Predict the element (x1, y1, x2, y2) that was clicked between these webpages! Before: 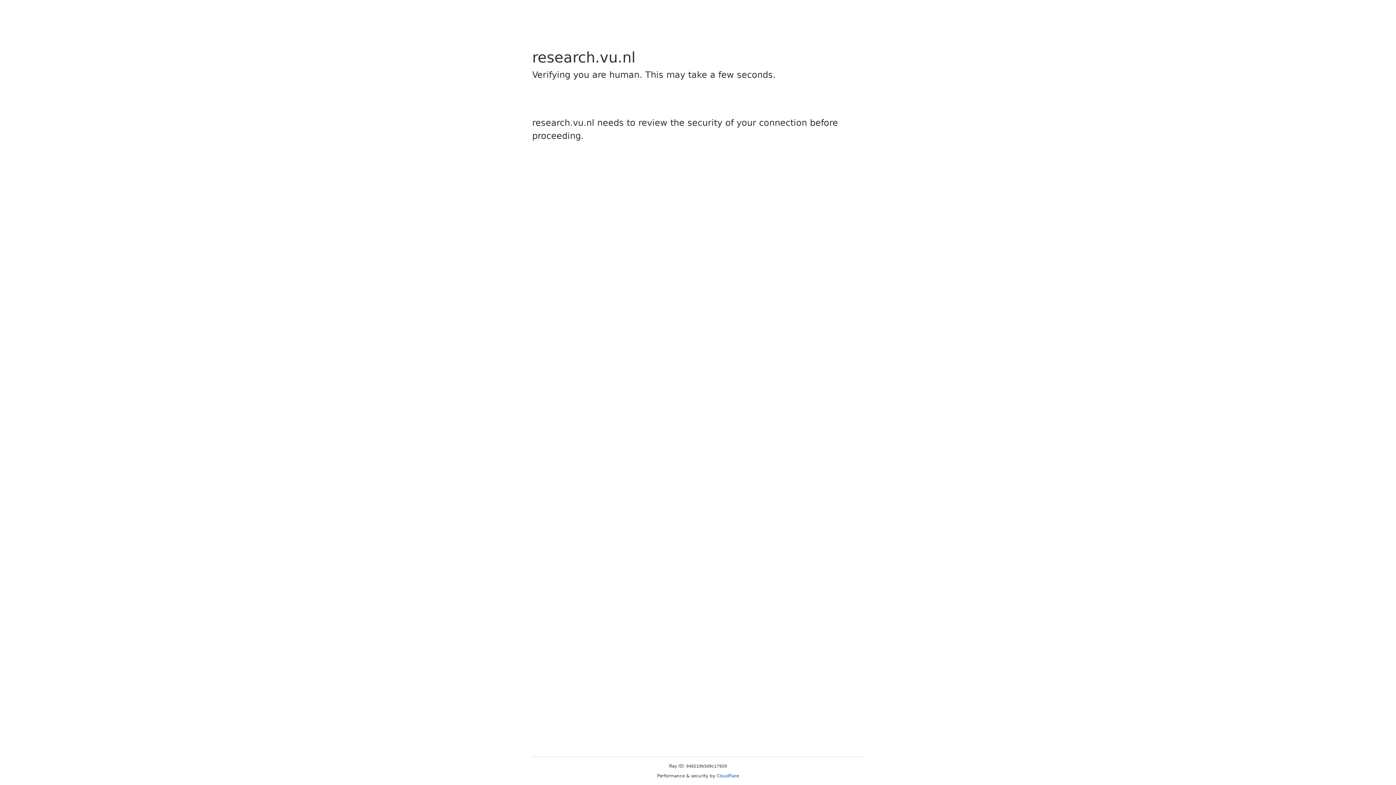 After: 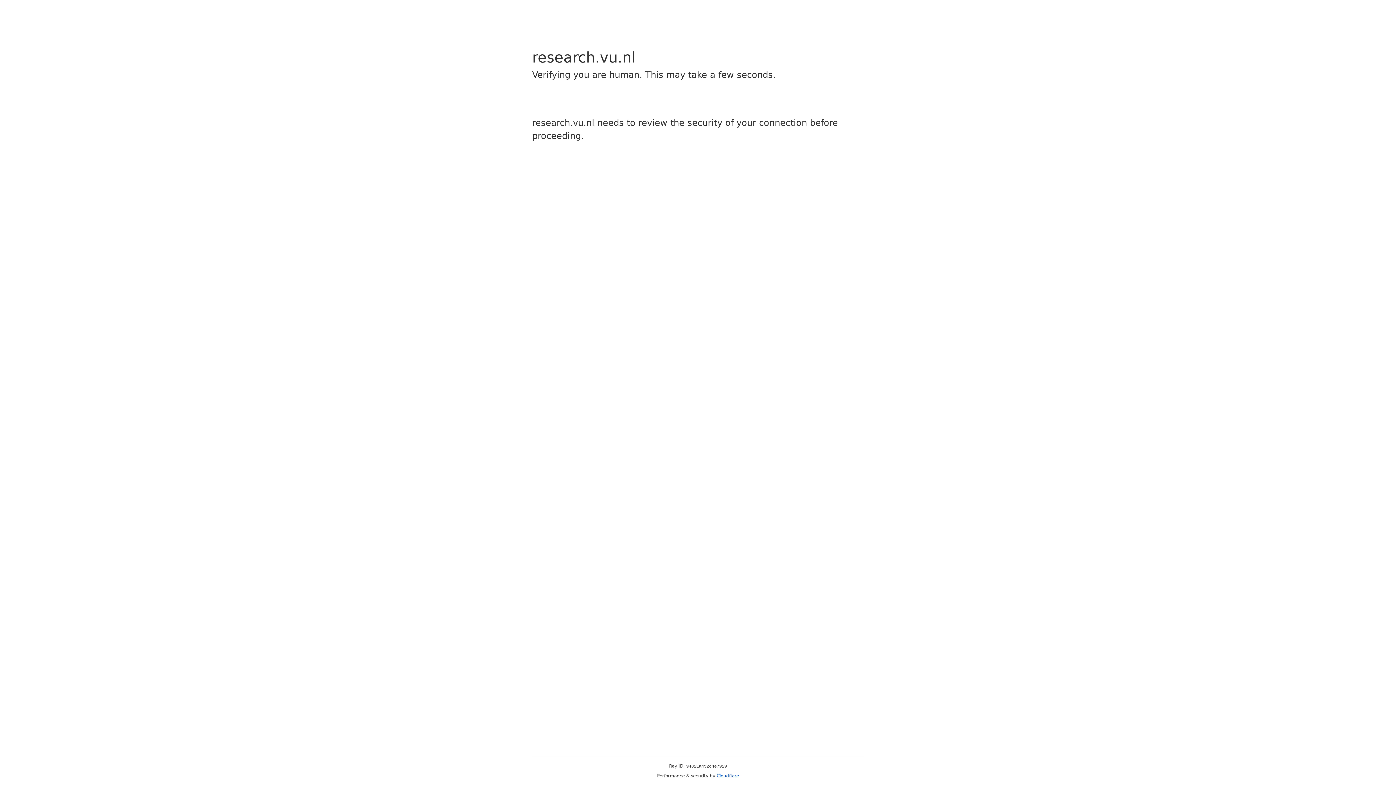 Action: label: Cloudflare bbox: (716, 773, 739, 778)